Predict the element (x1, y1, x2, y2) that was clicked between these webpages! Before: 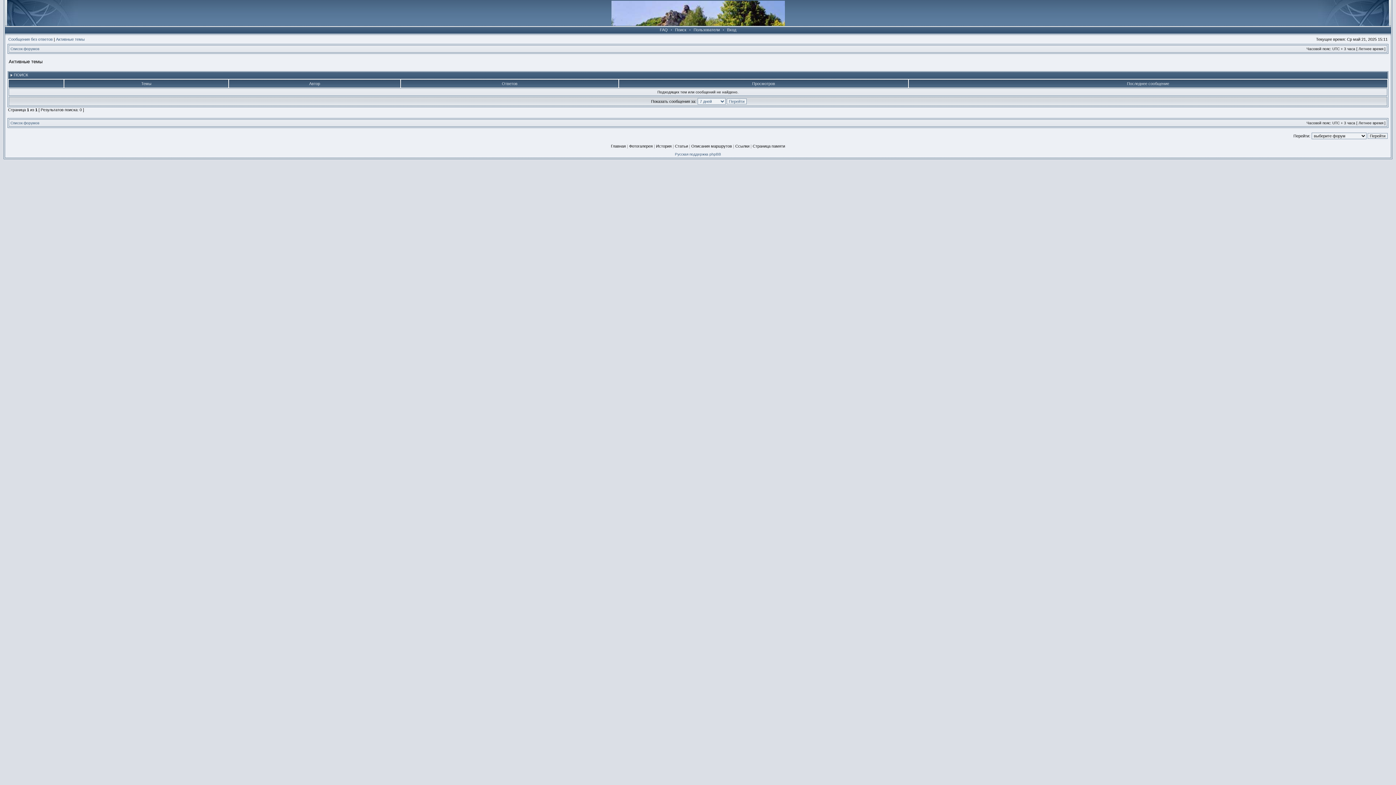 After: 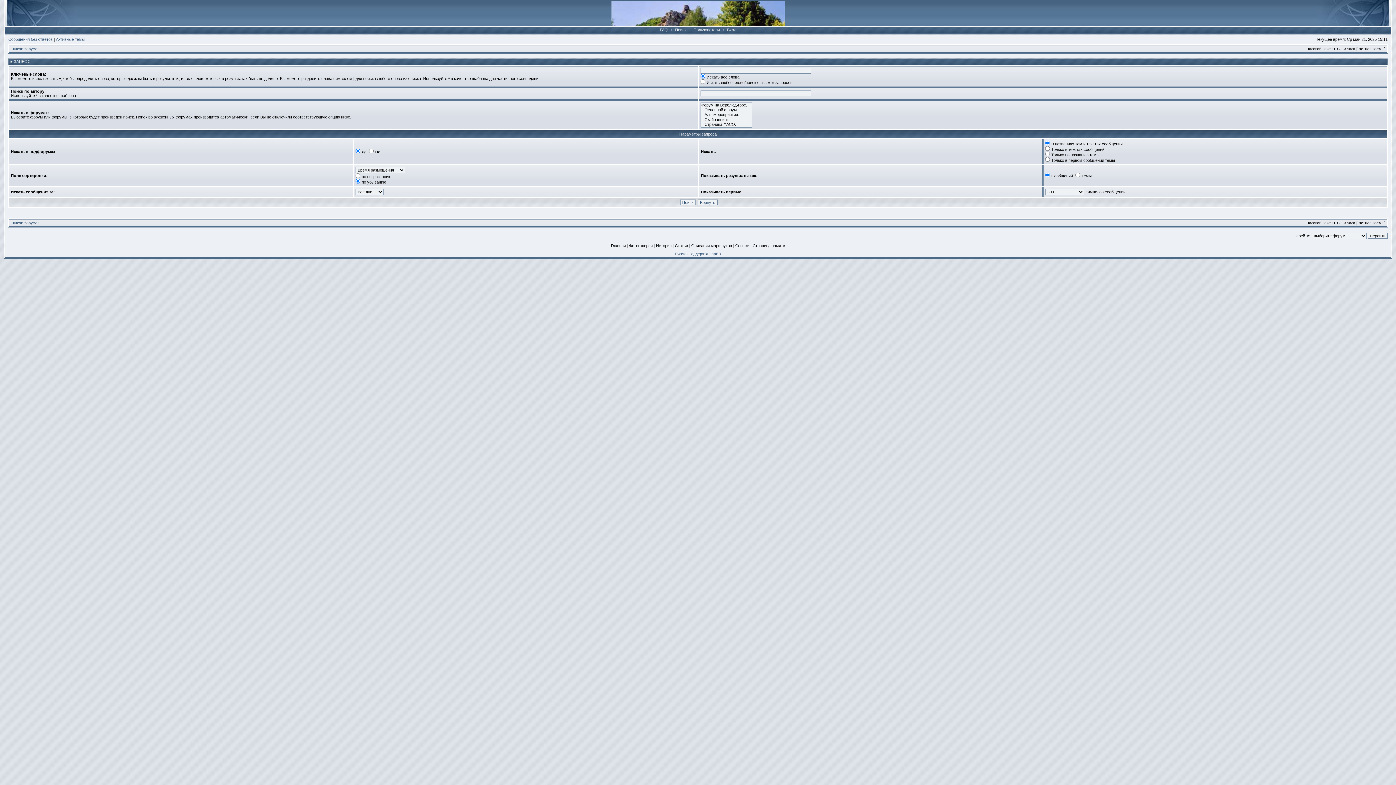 Action: label: Поиск bbox: (673, 27, 688, 32)